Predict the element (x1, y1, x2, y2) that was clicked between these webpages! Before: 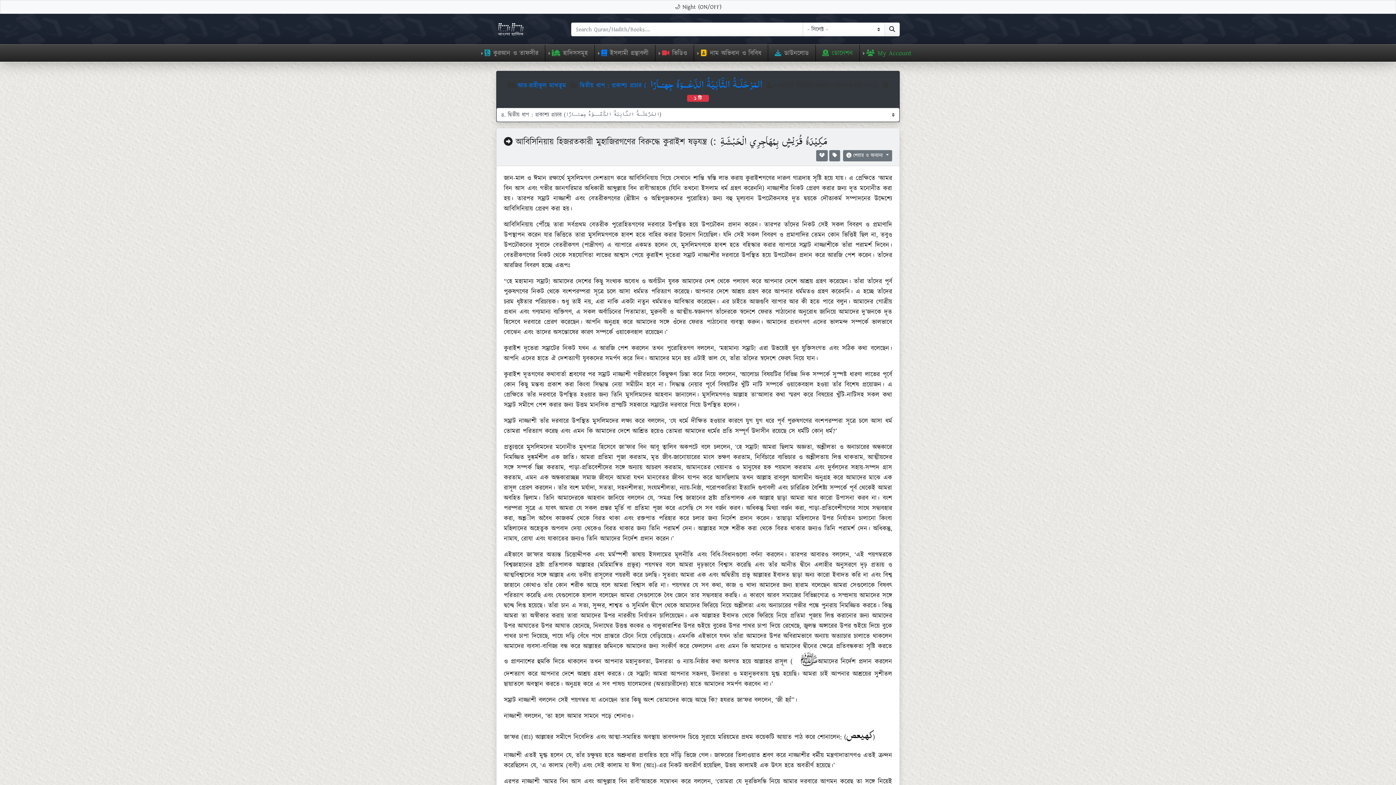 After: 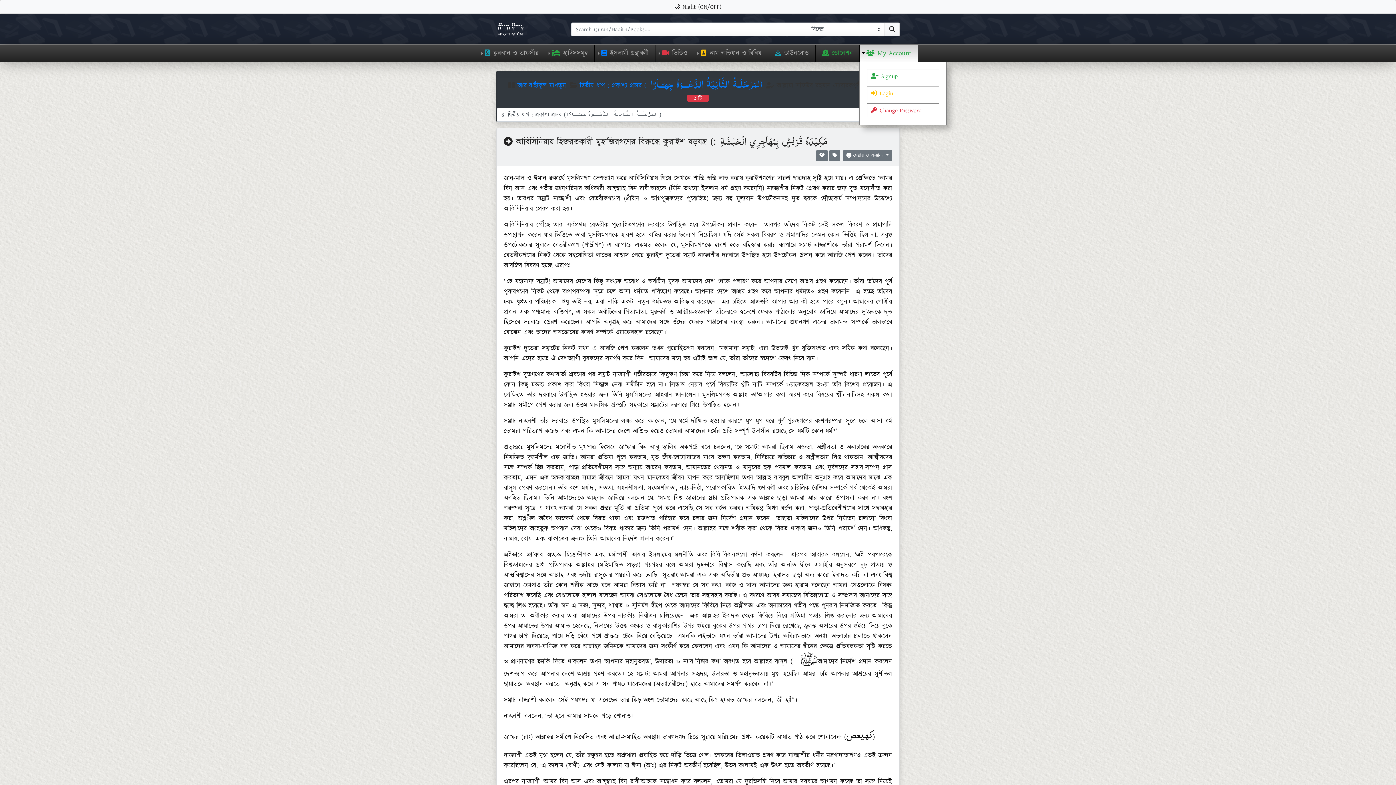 Action: label: My Account bbox: (859, 44, 918, 61)